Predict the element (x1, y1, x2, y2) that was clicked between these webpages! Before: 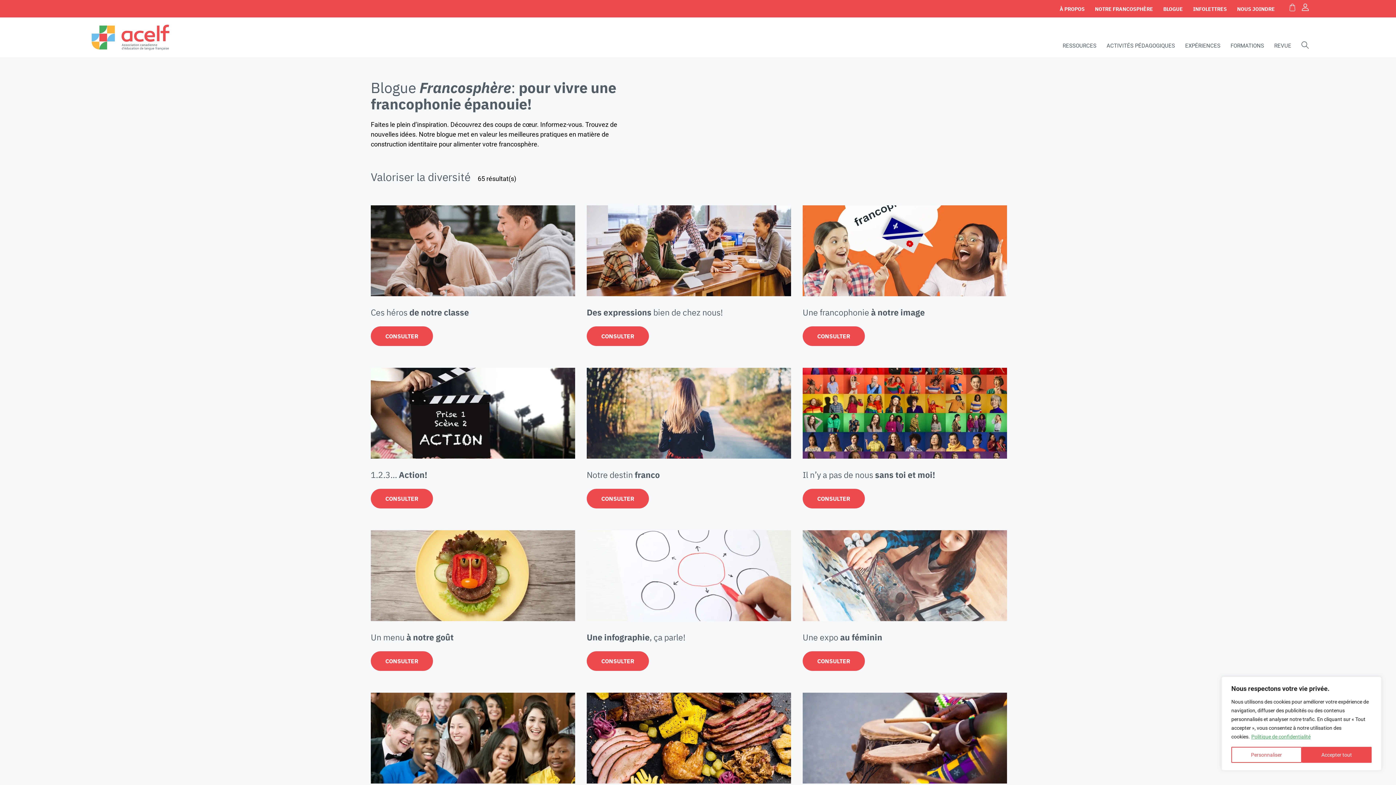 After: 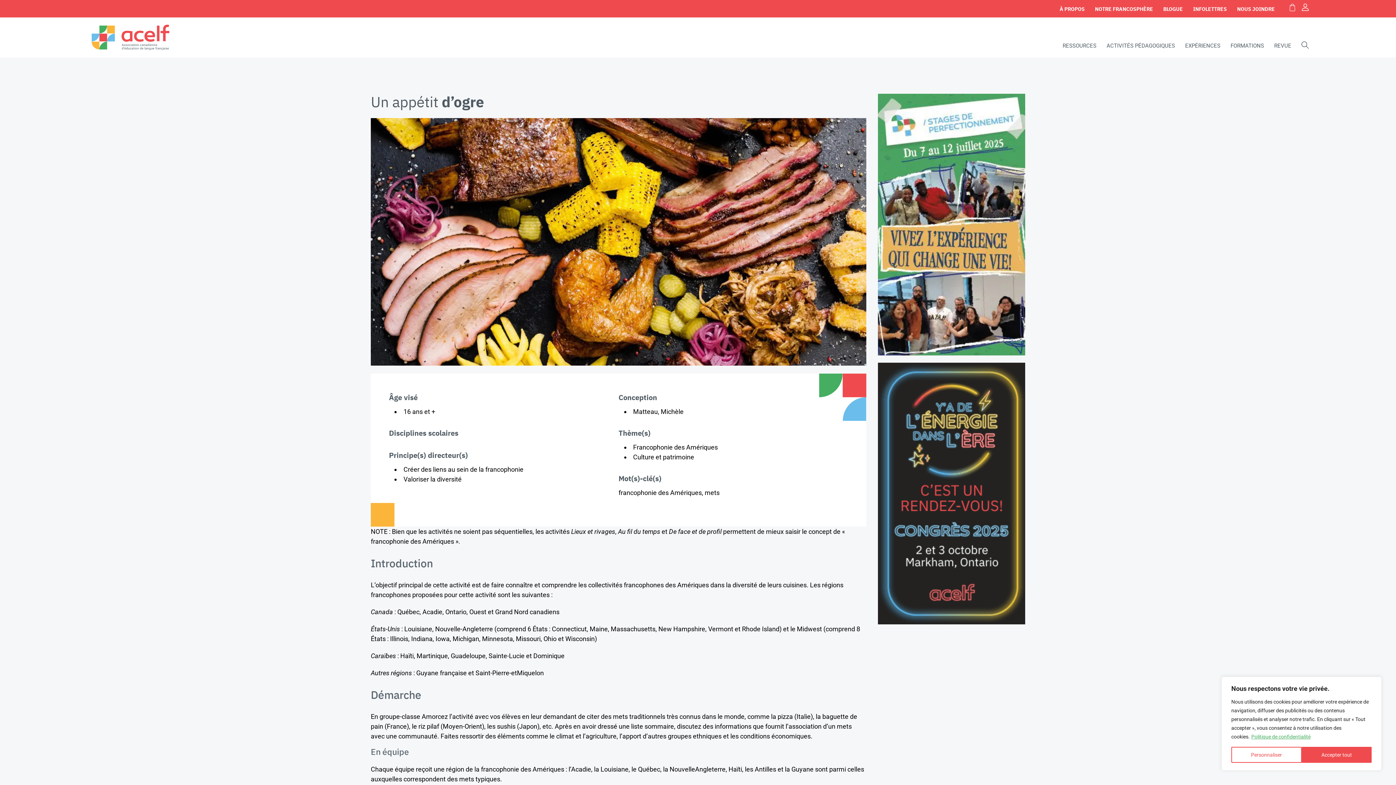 Action: label: Un appétit d’ogre
CONSULTER bbox: (586, 692, 791, 833)